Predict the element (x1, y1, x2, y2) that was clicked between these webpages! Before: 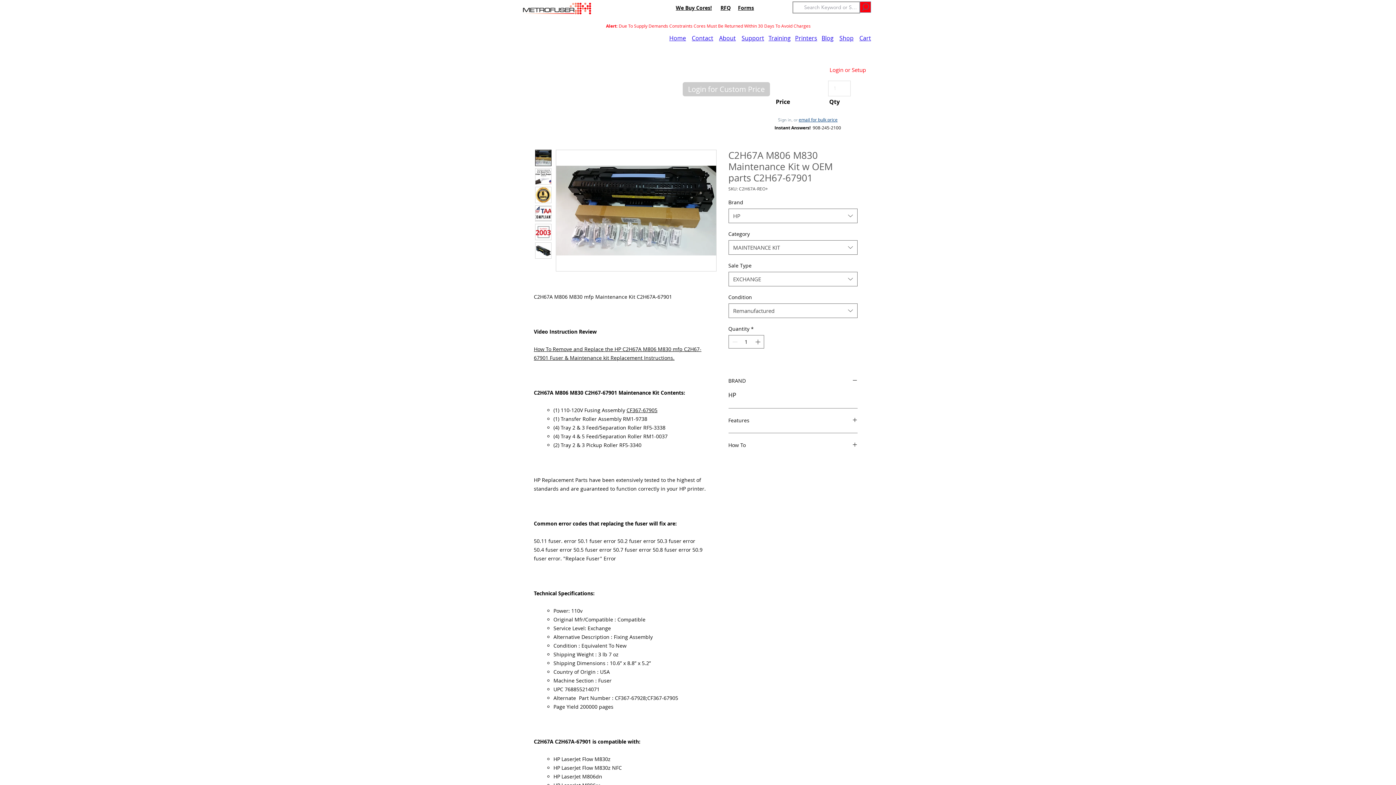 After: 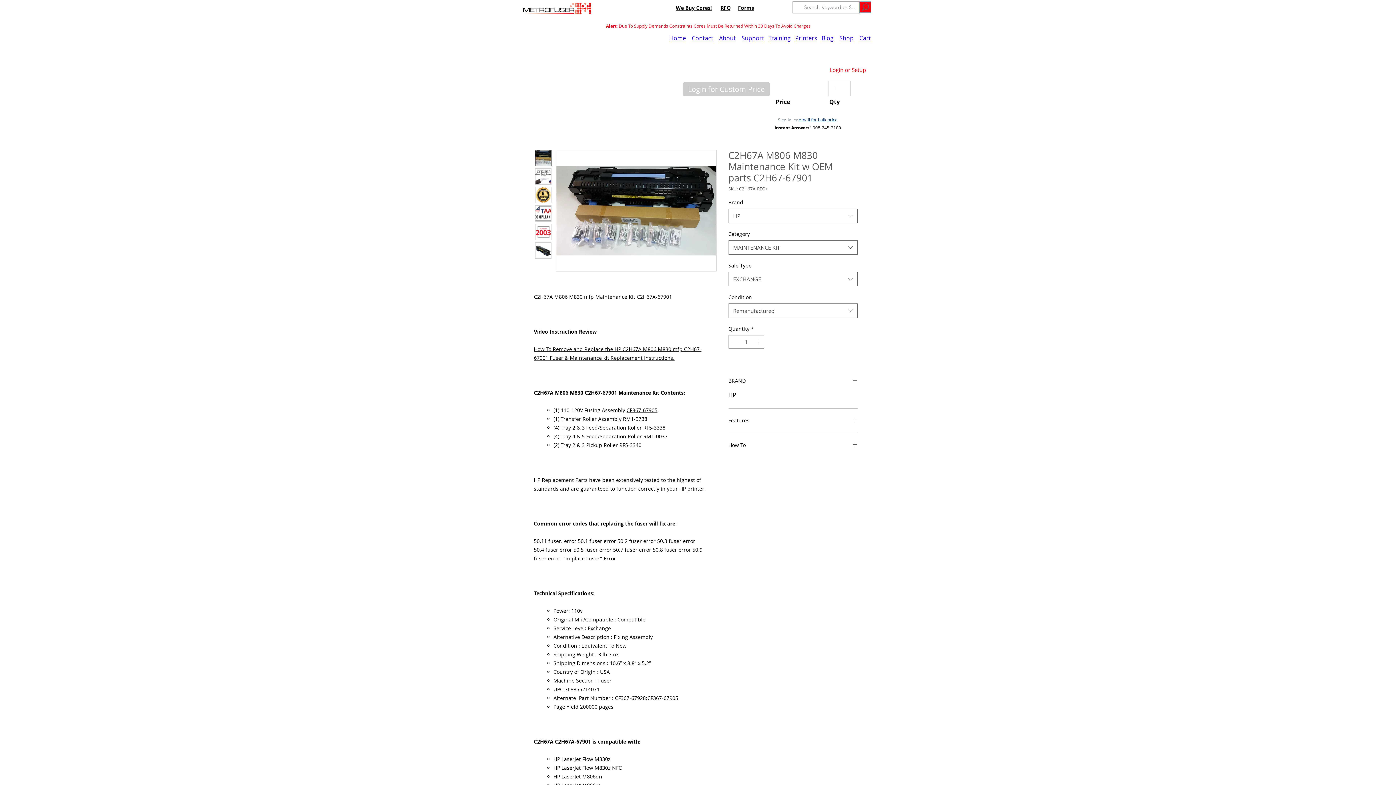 Action: bbox: (676, 4, 712, 11) label: We Buy Cores!